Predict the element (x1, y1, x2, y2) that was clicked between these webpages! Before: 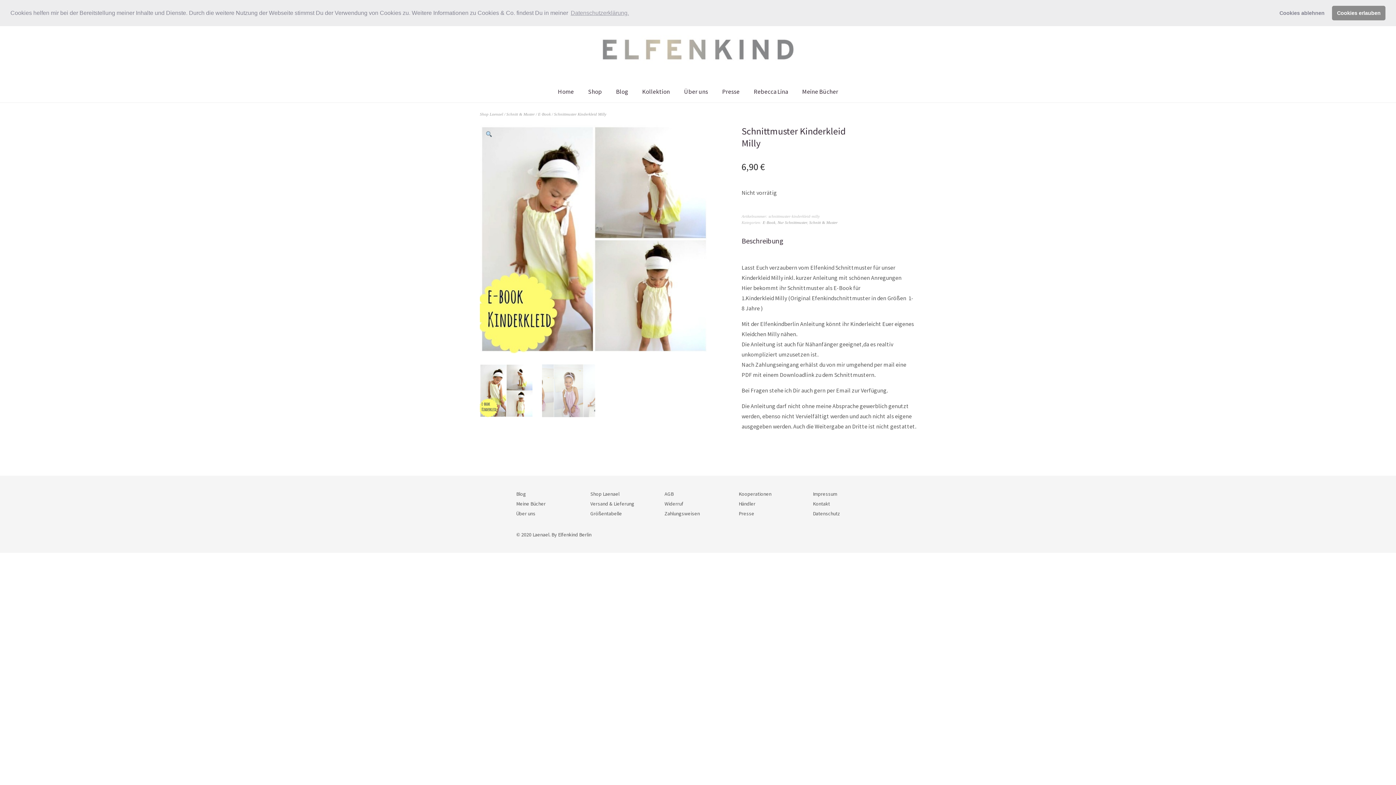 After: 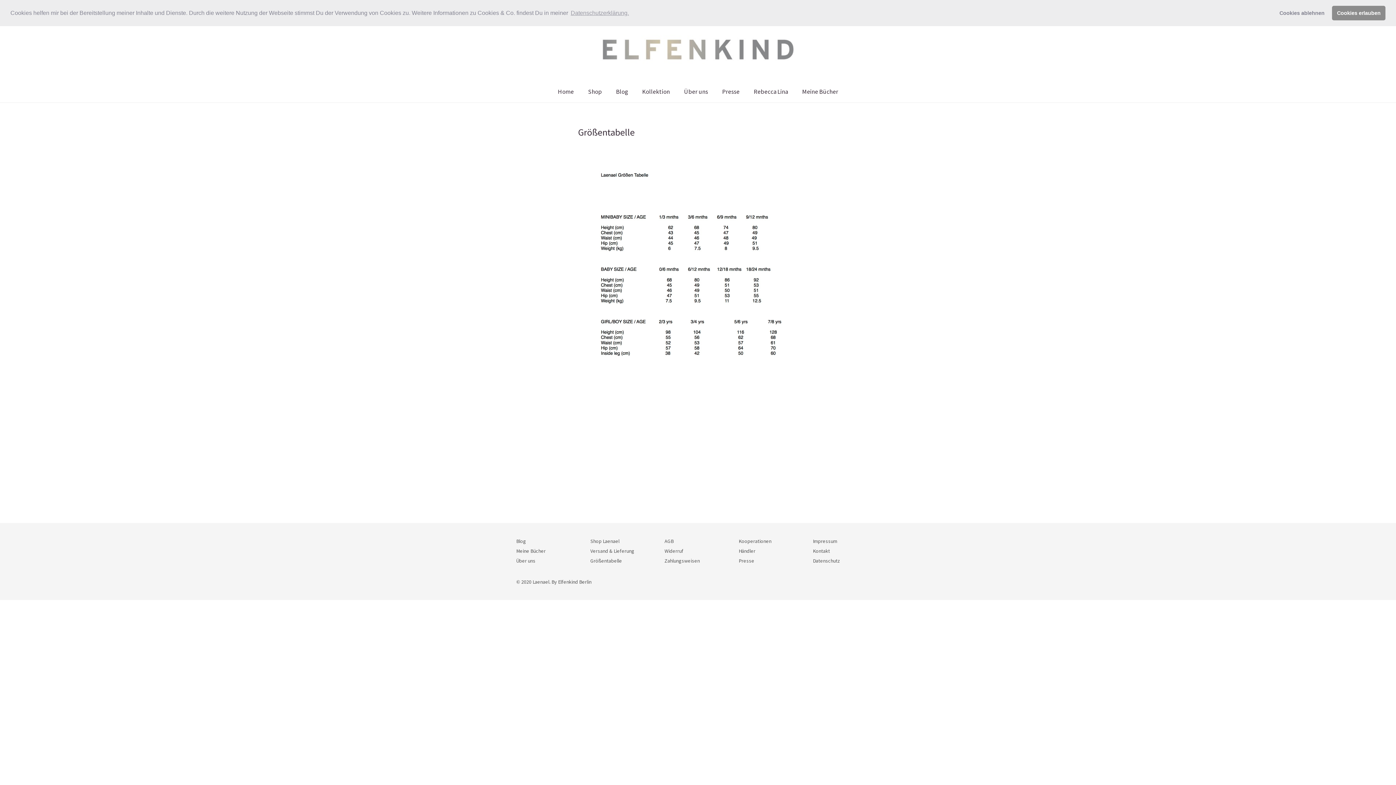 Action: label: Größentabelle bbox: (590, 510, 622, 517)